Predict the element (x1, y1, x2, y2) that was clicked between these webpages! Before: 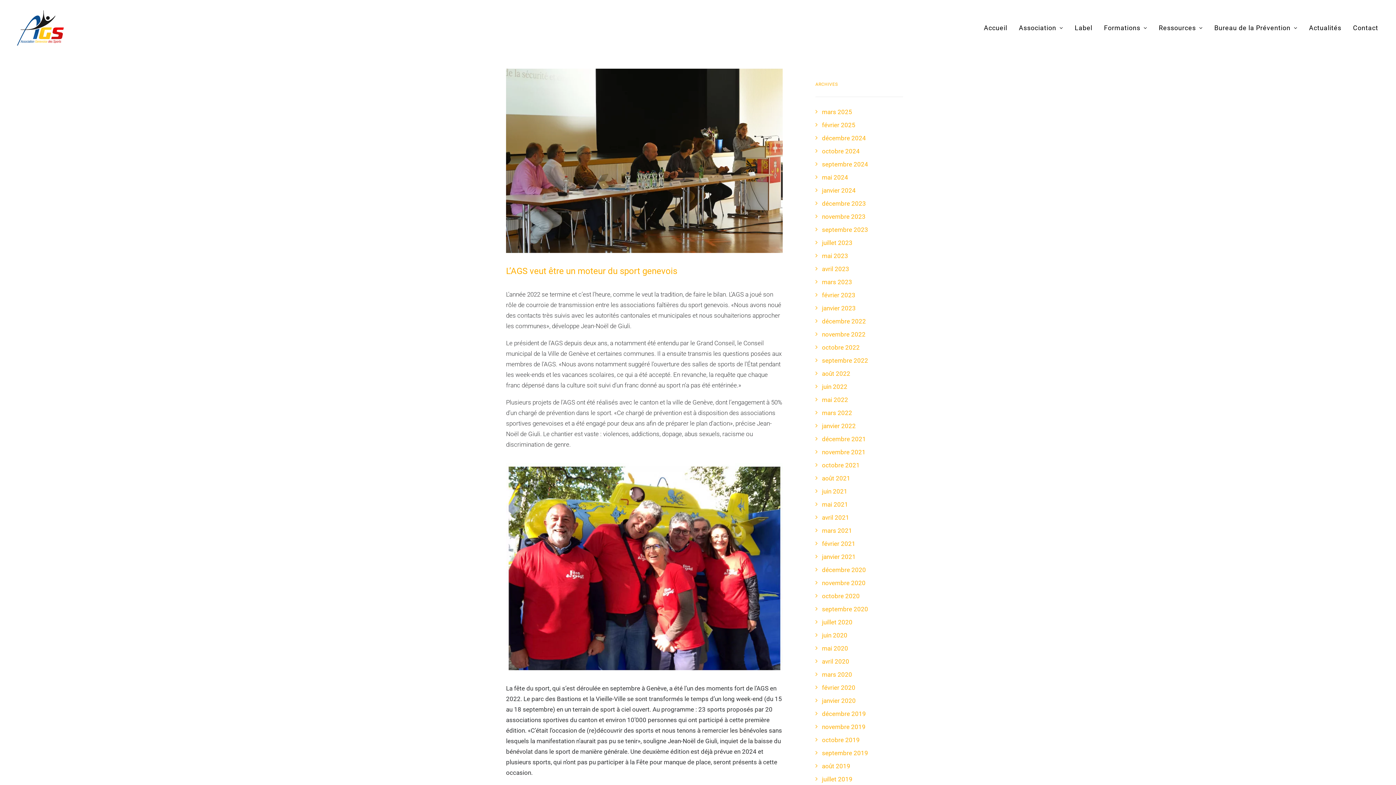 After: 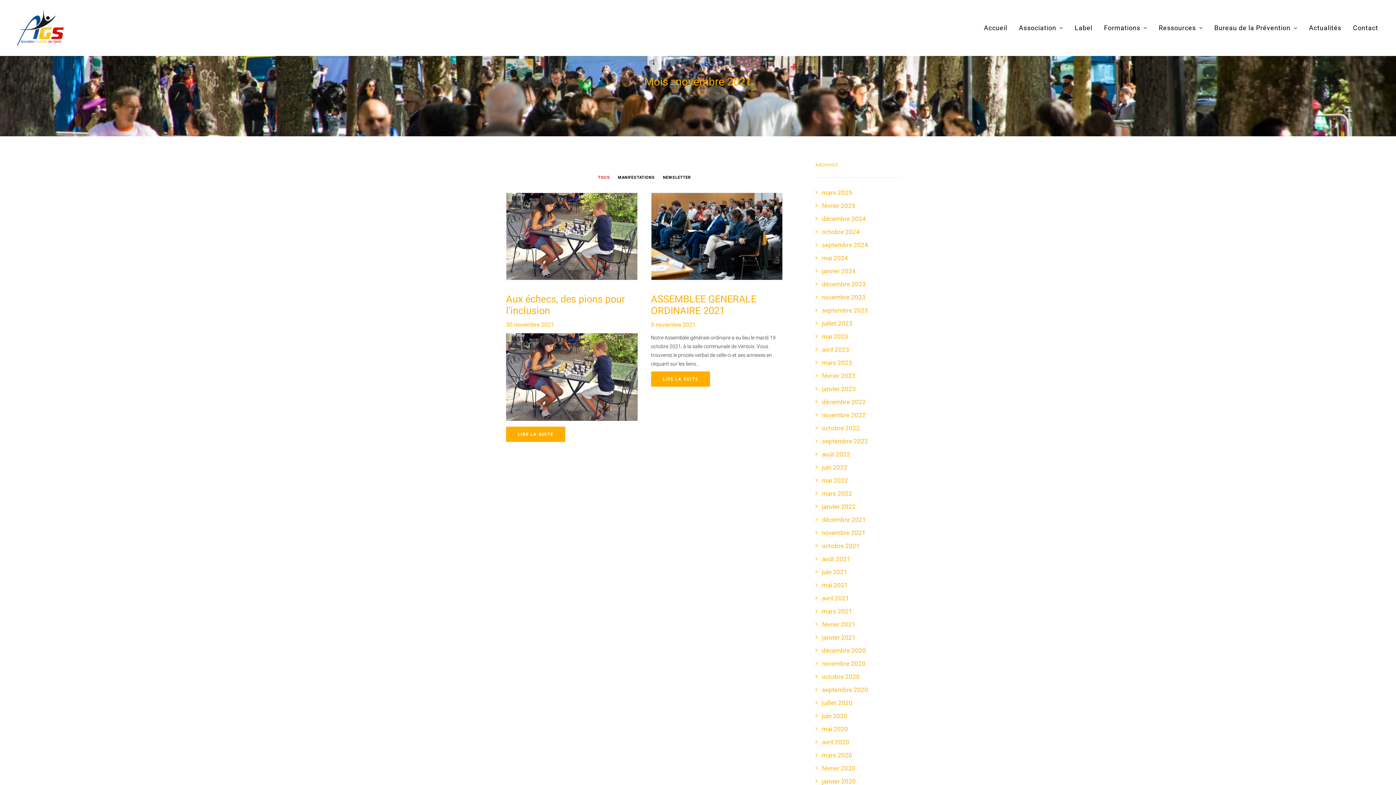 Action: label: novembre 2021 bbox: (815, 448, 865, 456)